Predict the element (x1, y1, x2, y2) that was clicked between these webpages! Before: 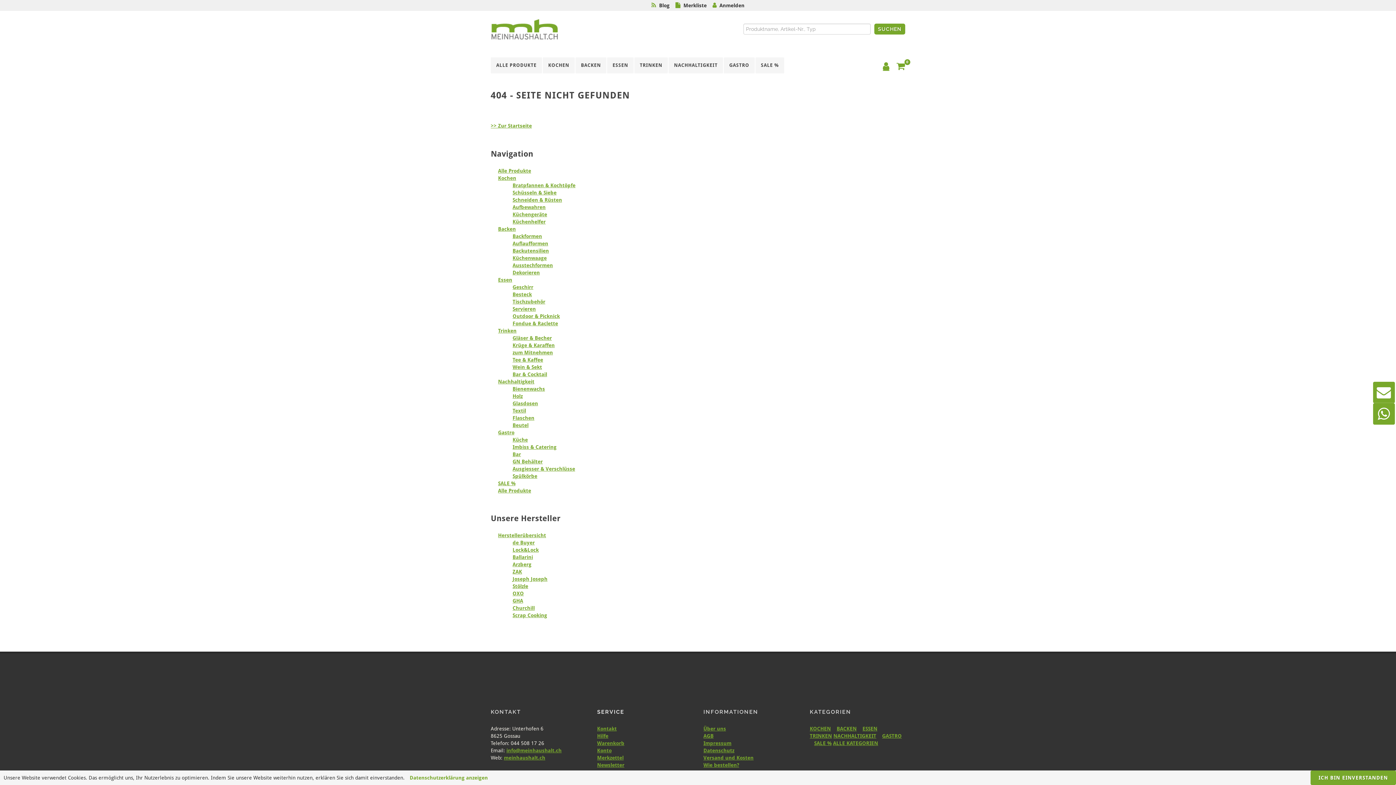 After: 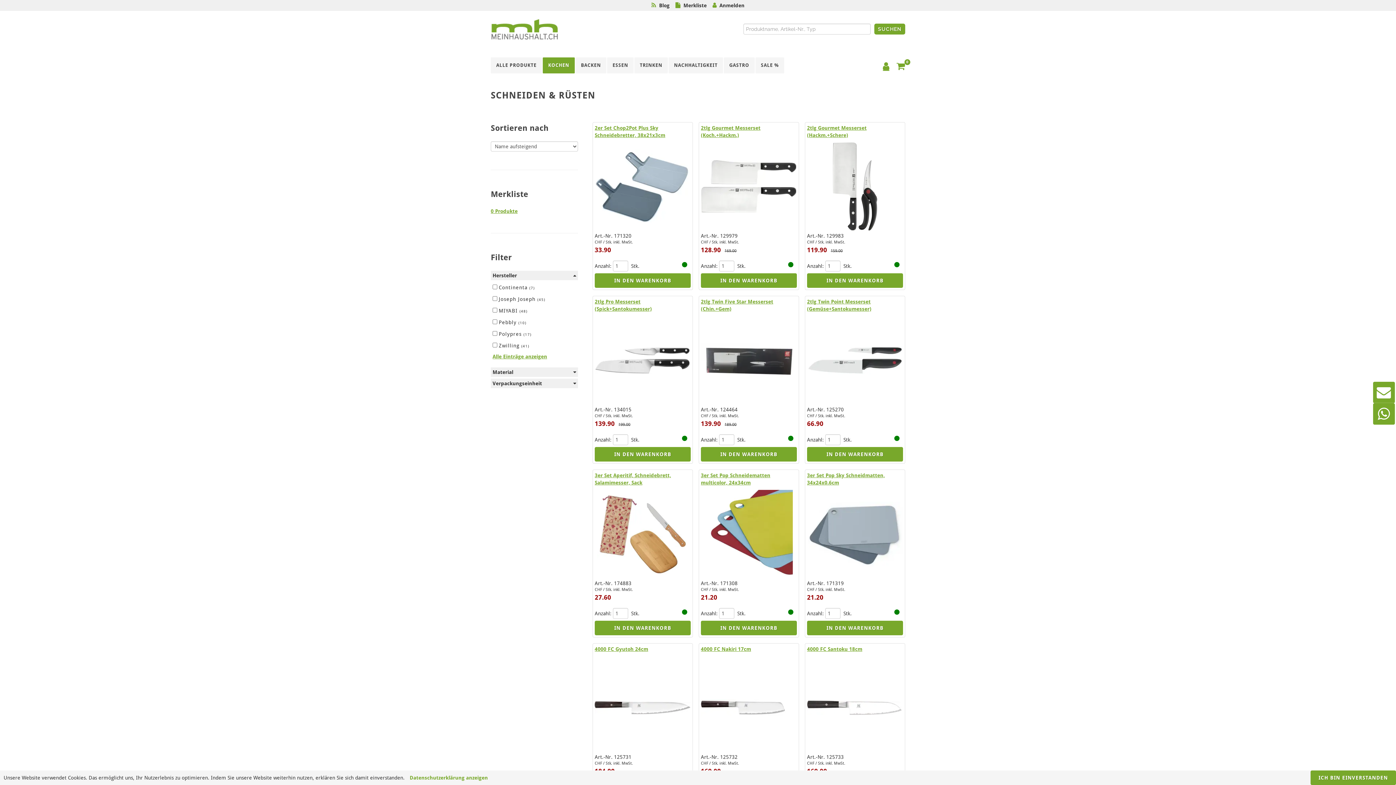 Action: bbox: (512, 197, 562, 202) label: Schneiden & Rüsten